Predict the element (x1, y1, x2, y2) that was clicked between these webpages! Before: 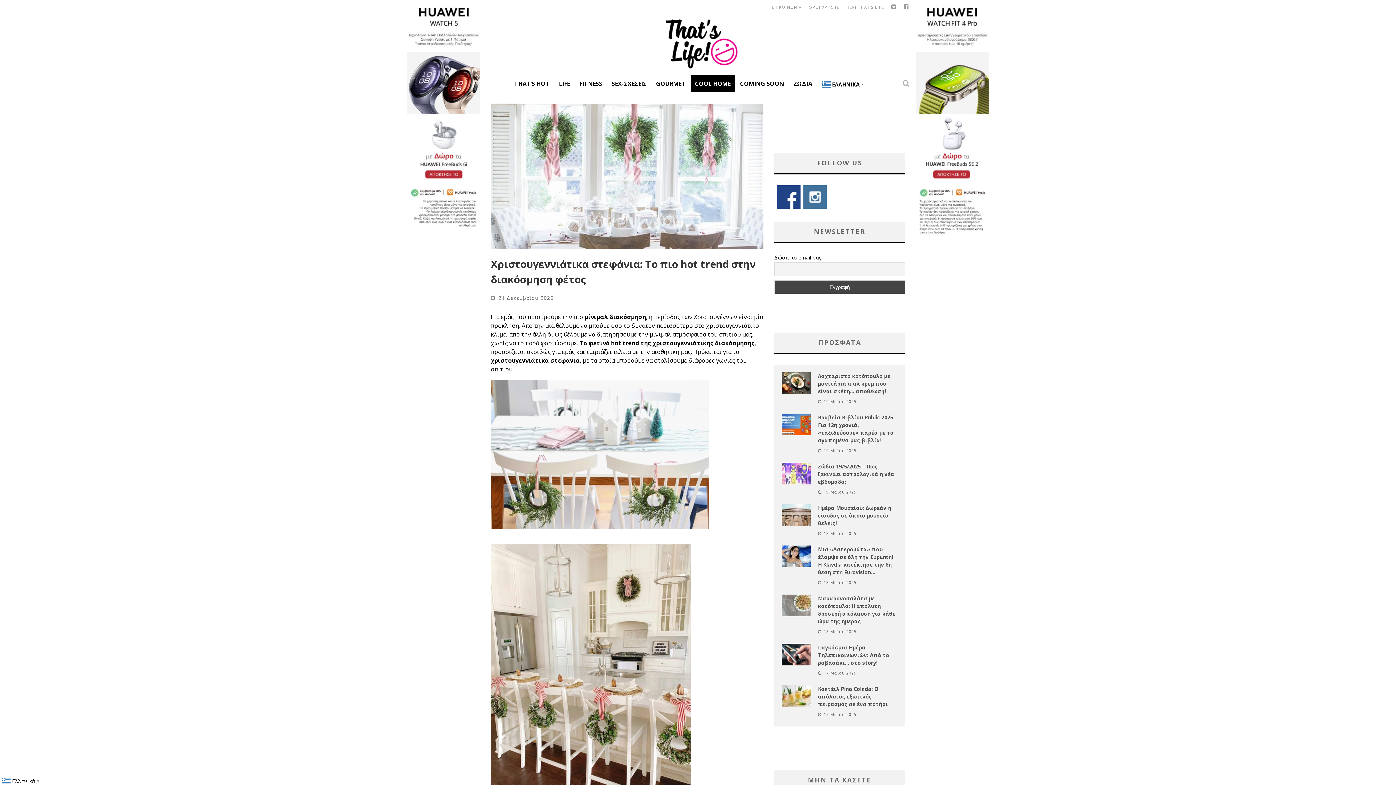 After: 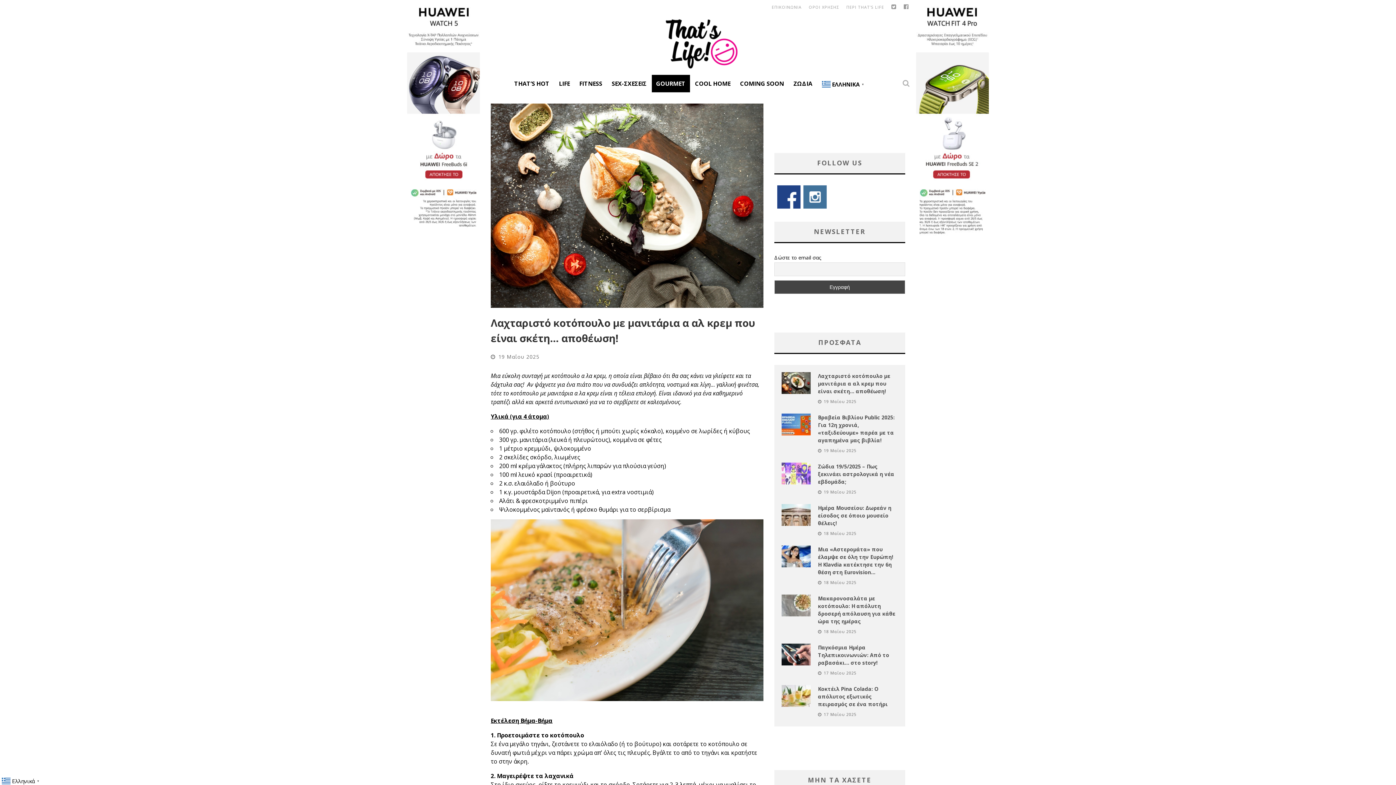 Action: bbox: (781, 372, 810, 394)